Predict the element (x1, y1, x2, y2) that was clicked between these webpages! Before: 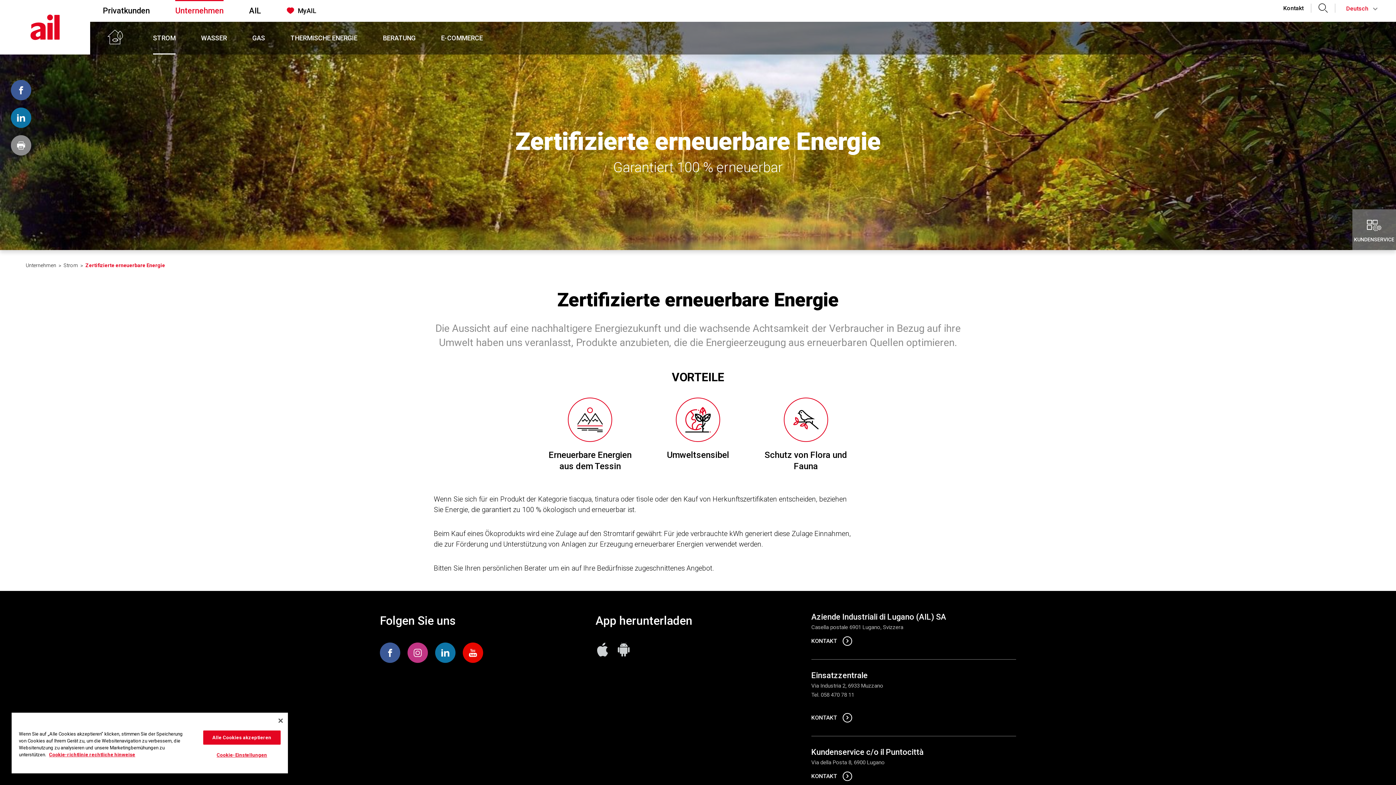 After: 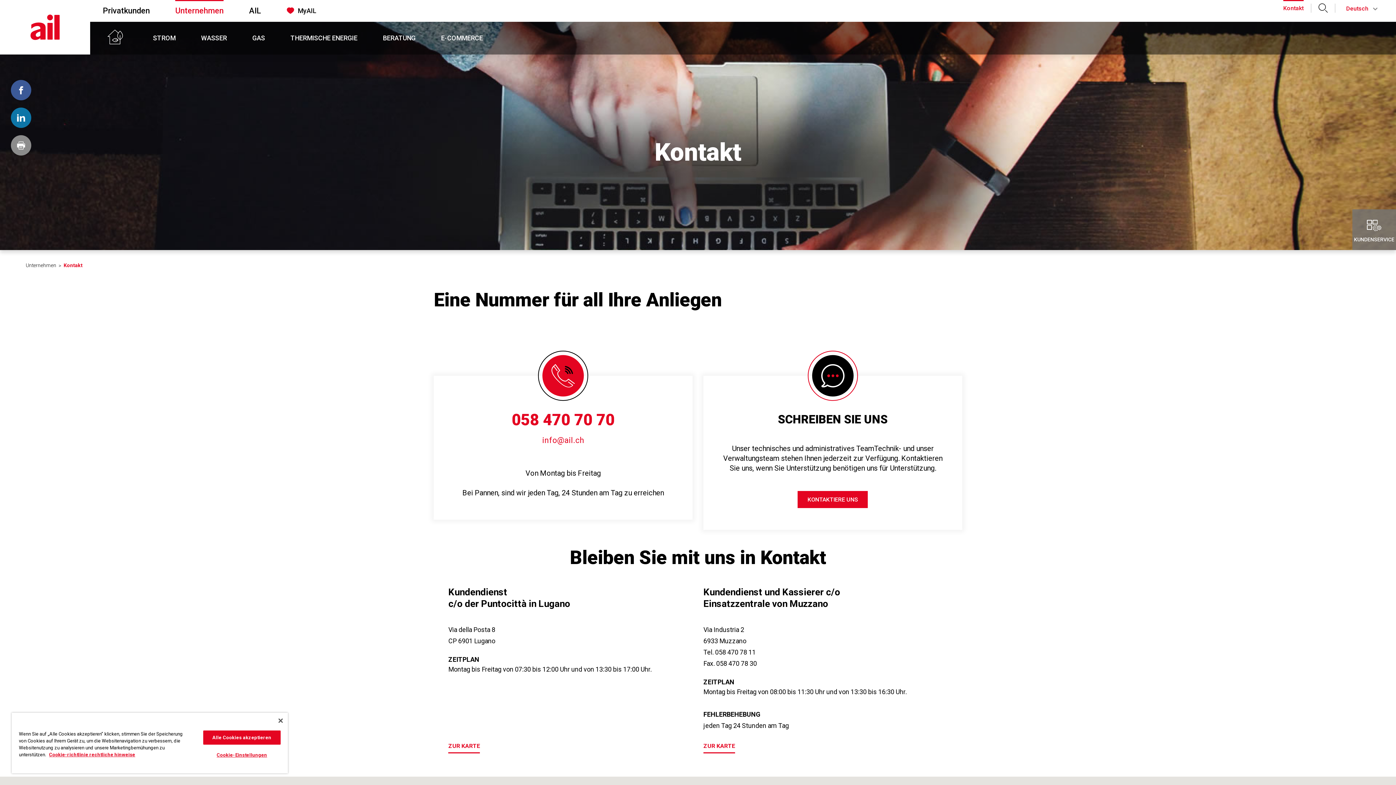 Action: label: KONTAKT bbox: (811, 713, 852, 723)